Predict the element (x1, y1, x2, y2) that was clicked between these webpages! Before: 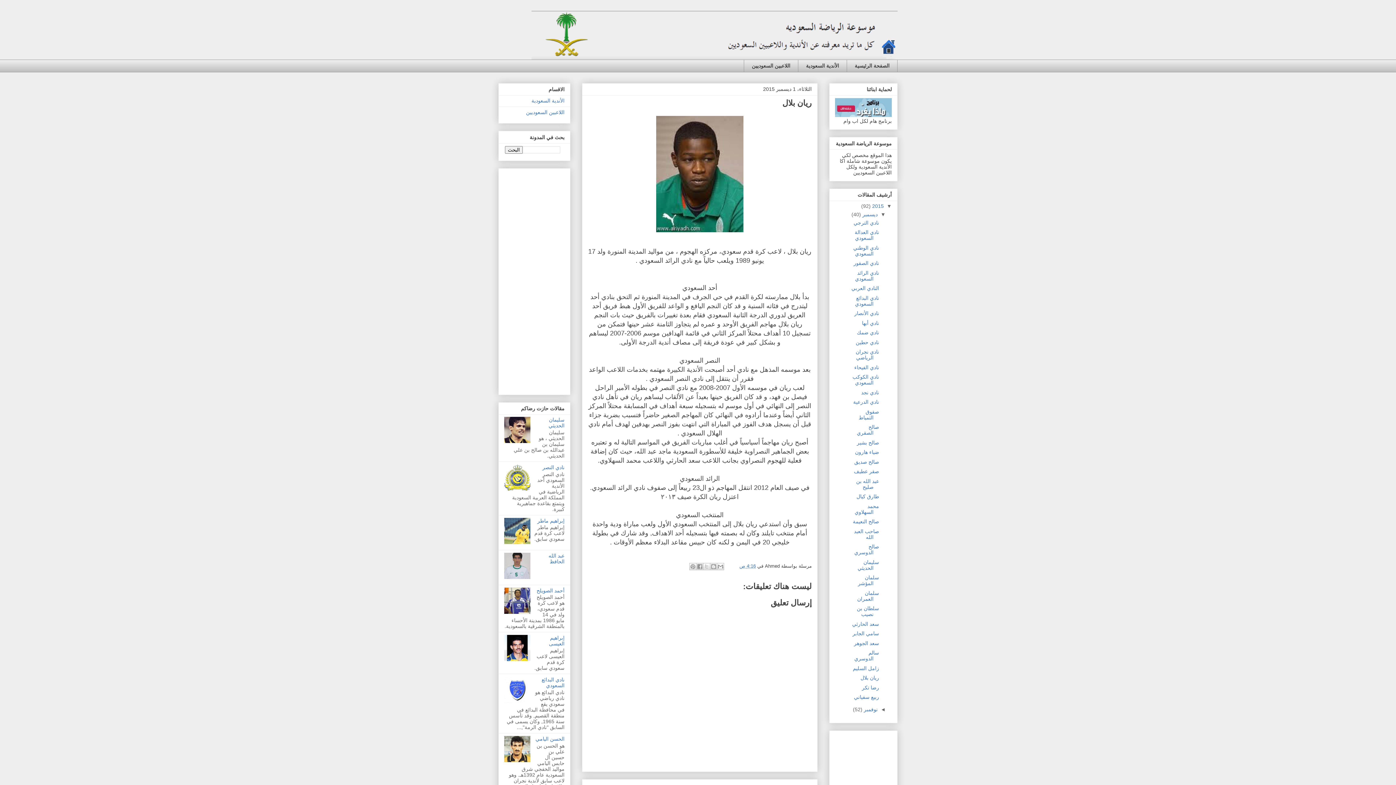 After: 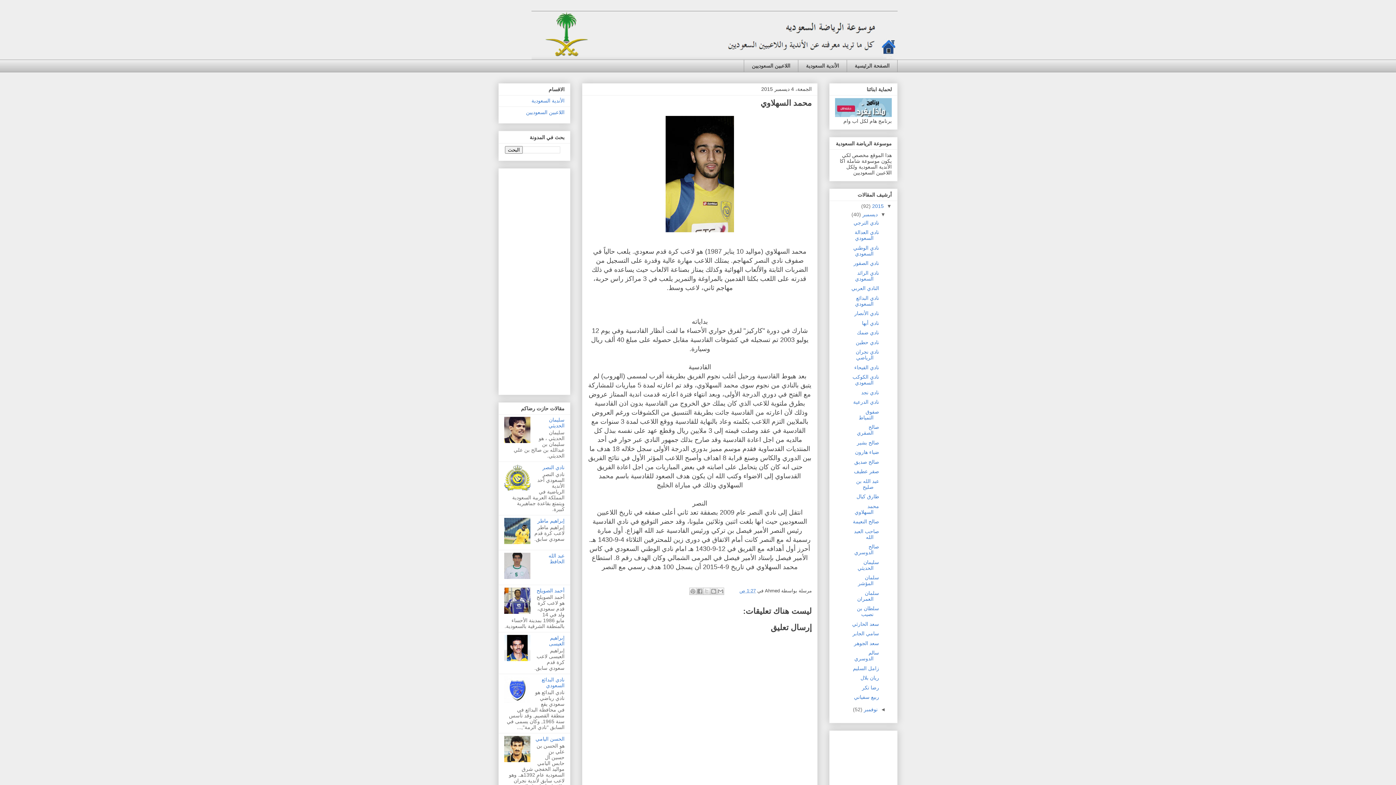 Action: bbox: (854, 503, 879, 515) label: محمد السهلاوي